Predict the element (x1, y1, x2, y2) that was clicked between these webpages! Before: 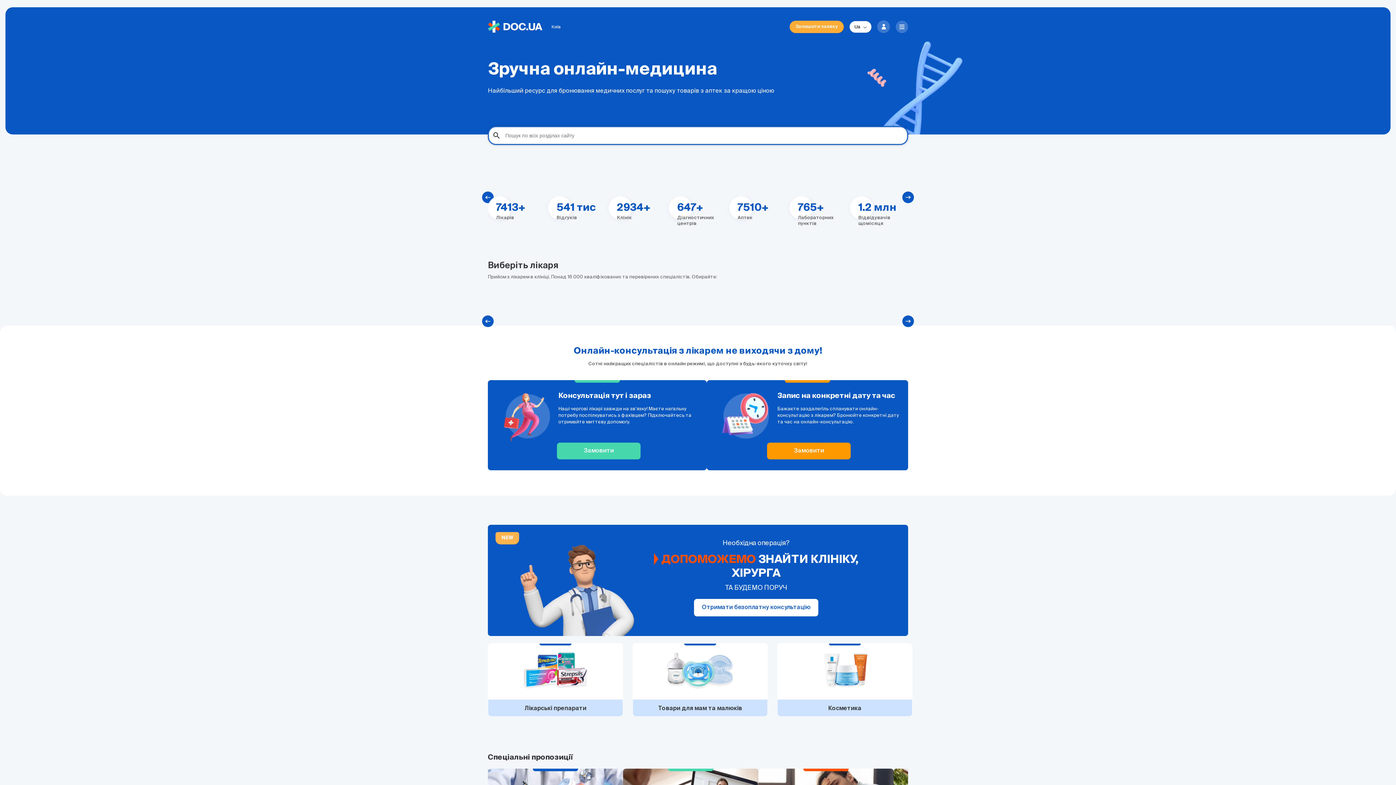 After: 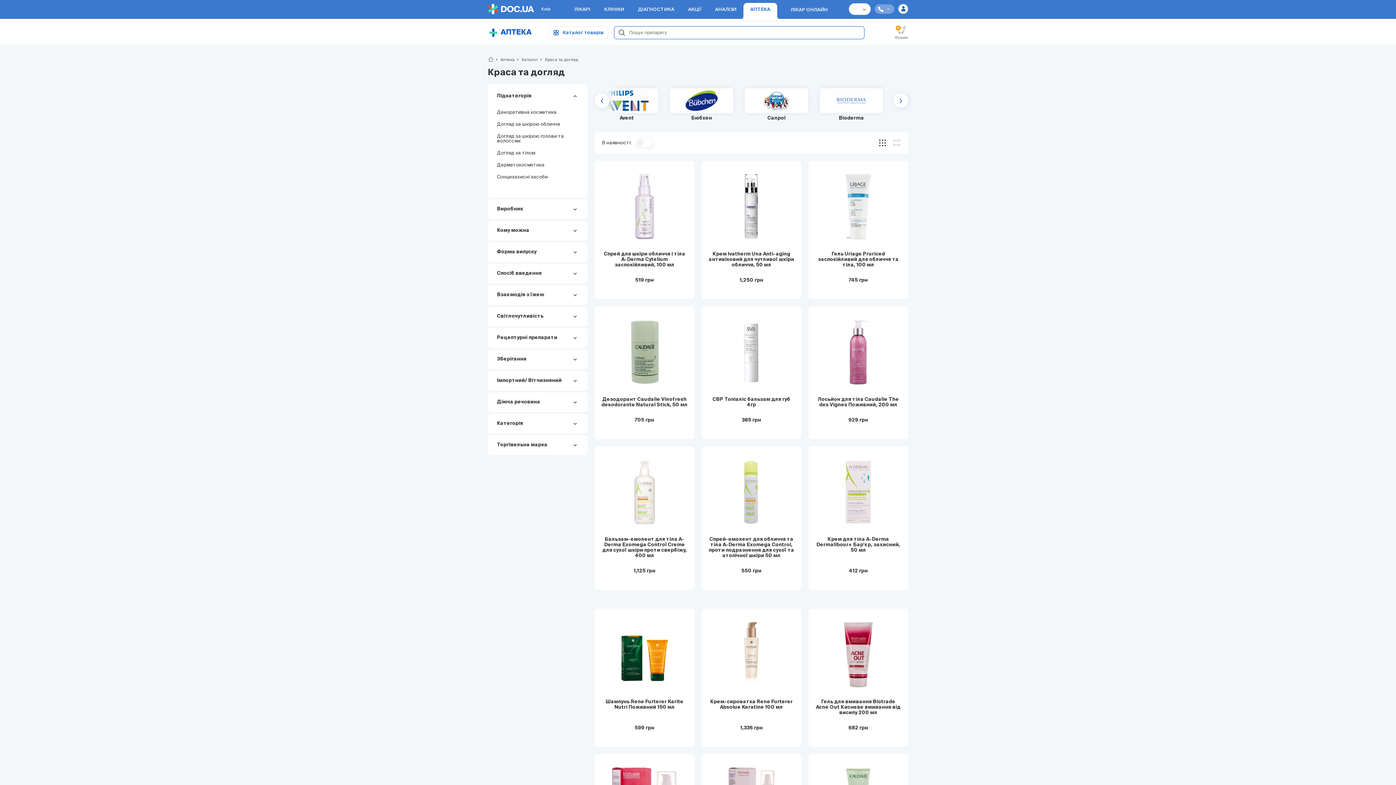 Action: label: Косметика bbox: (777, 643, 912, 717)